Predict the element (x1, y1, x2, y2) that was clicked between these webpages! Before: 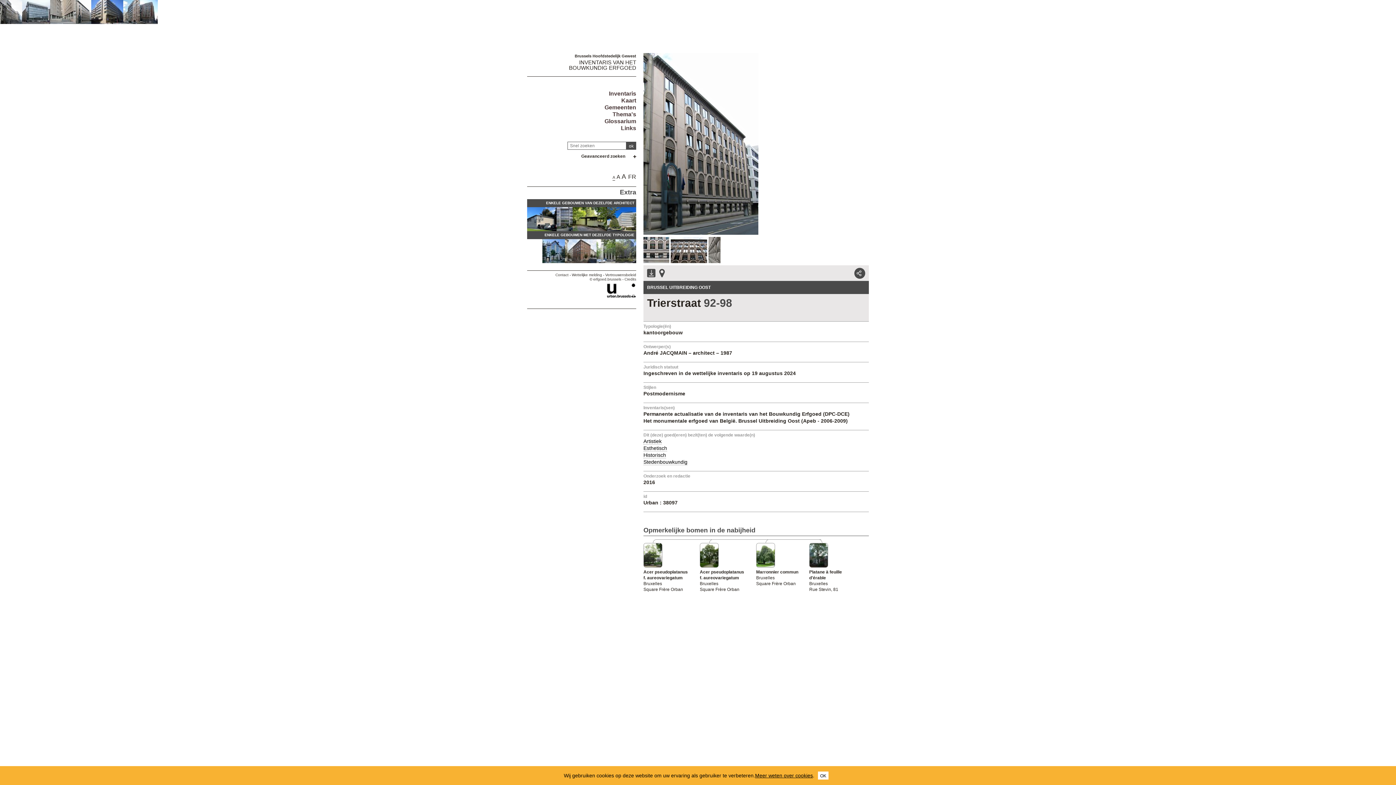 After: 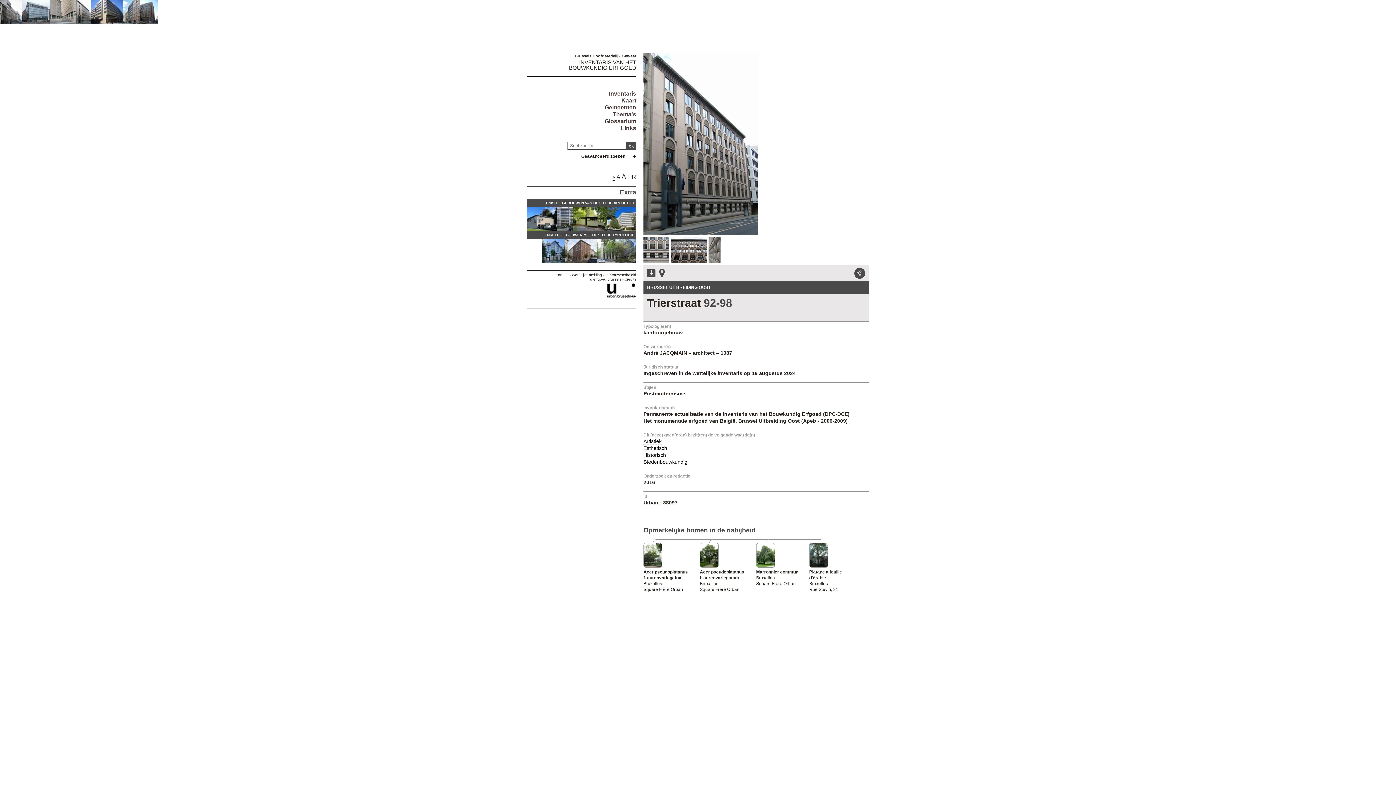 Action: label: OK bbox: (818, 772, 828, 780)